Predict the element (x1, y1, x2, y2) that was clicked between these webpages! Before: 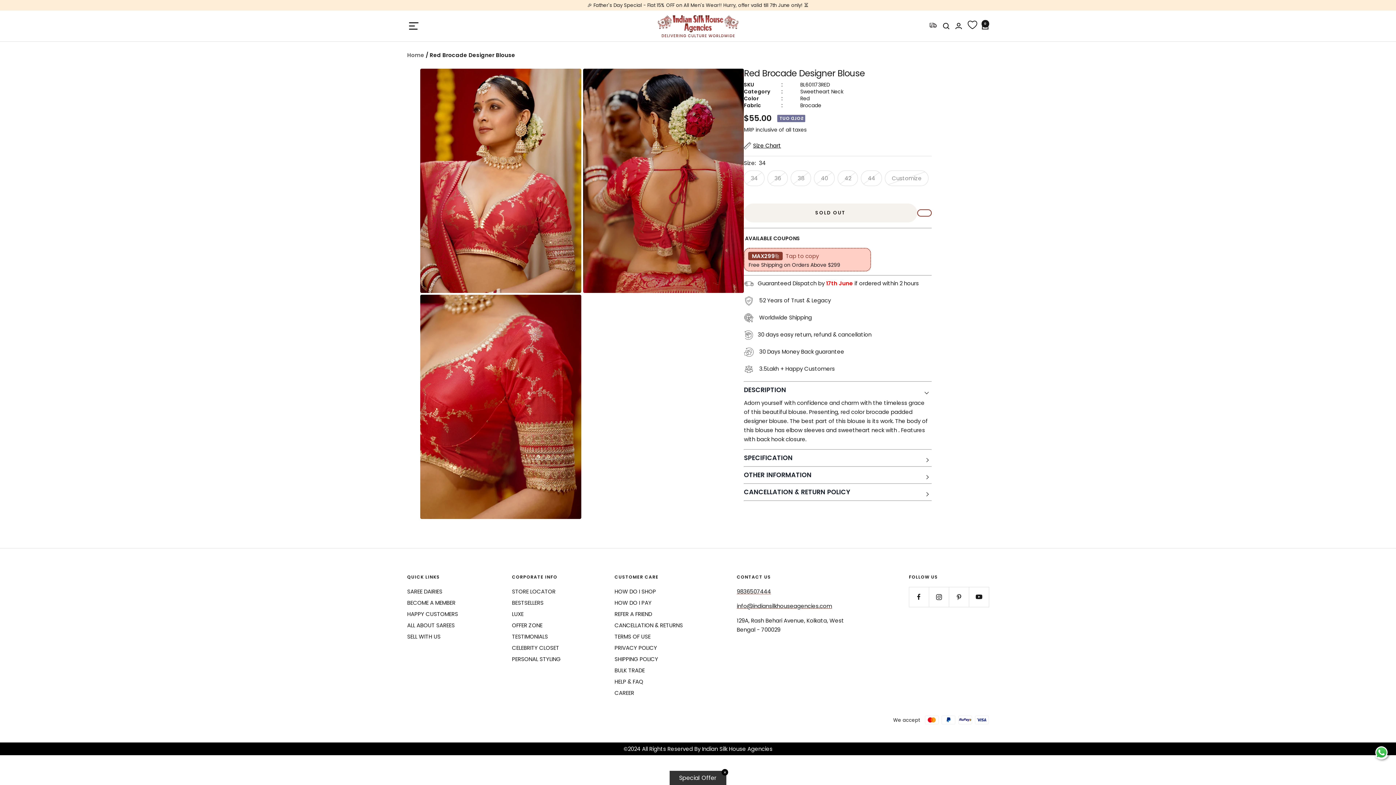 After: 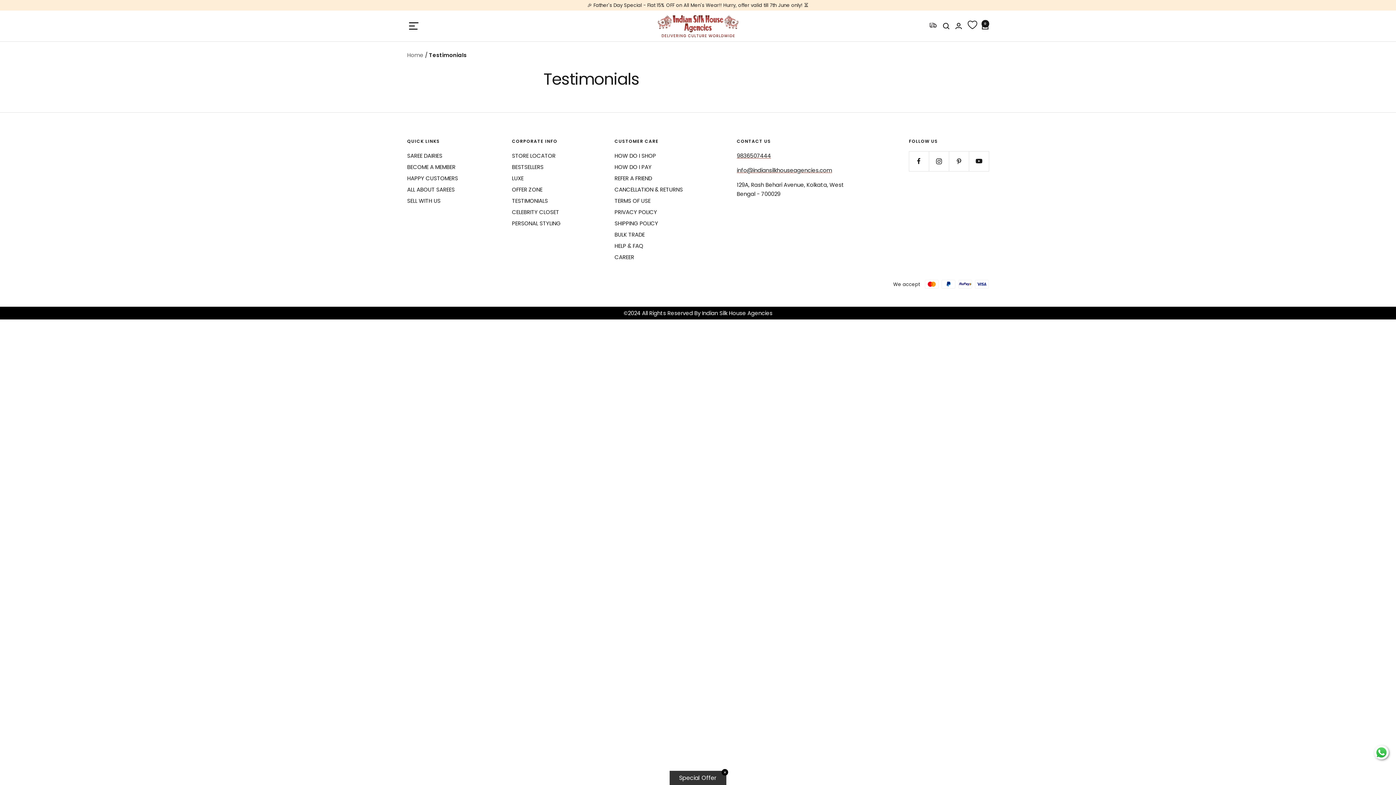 Action: label: TESTIMONIALS bbox: (512, 632, 548, 641)